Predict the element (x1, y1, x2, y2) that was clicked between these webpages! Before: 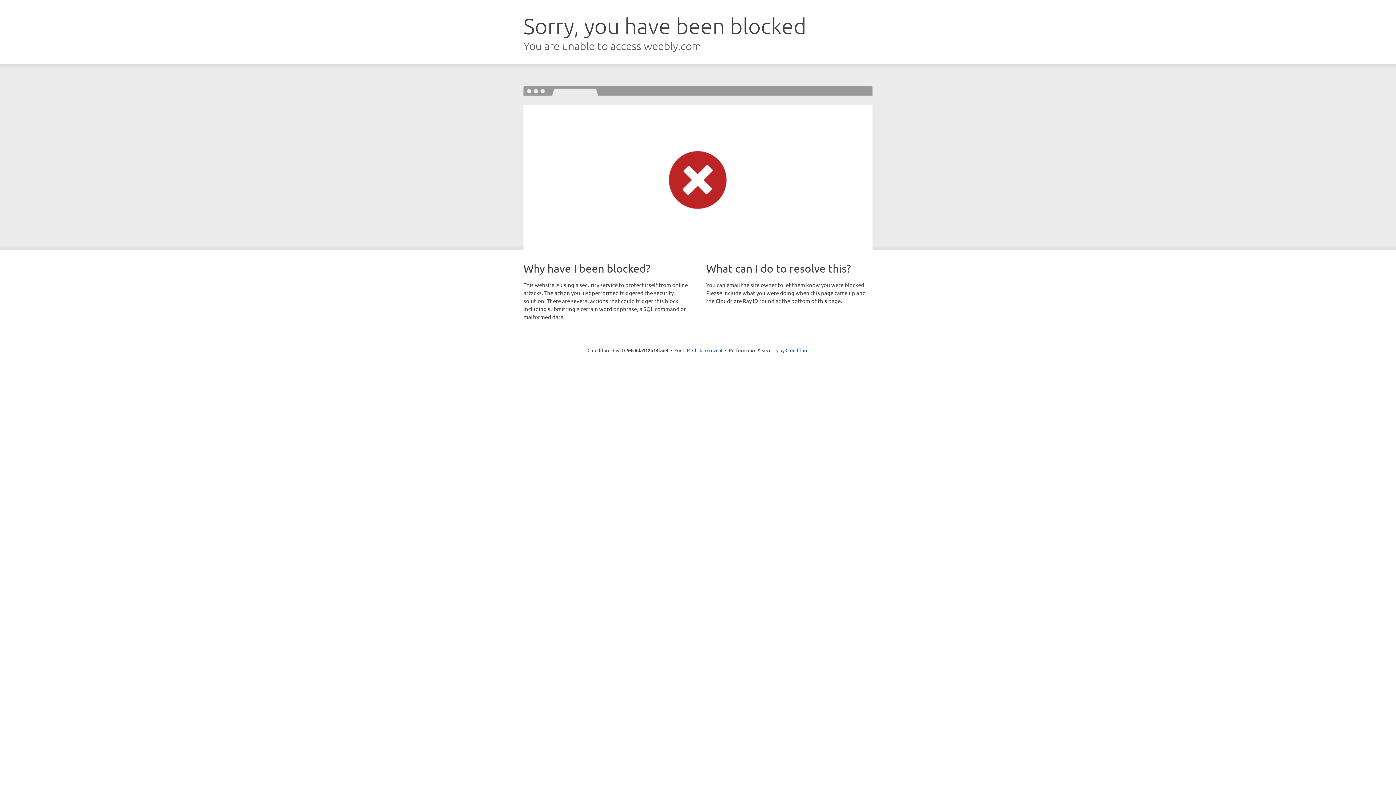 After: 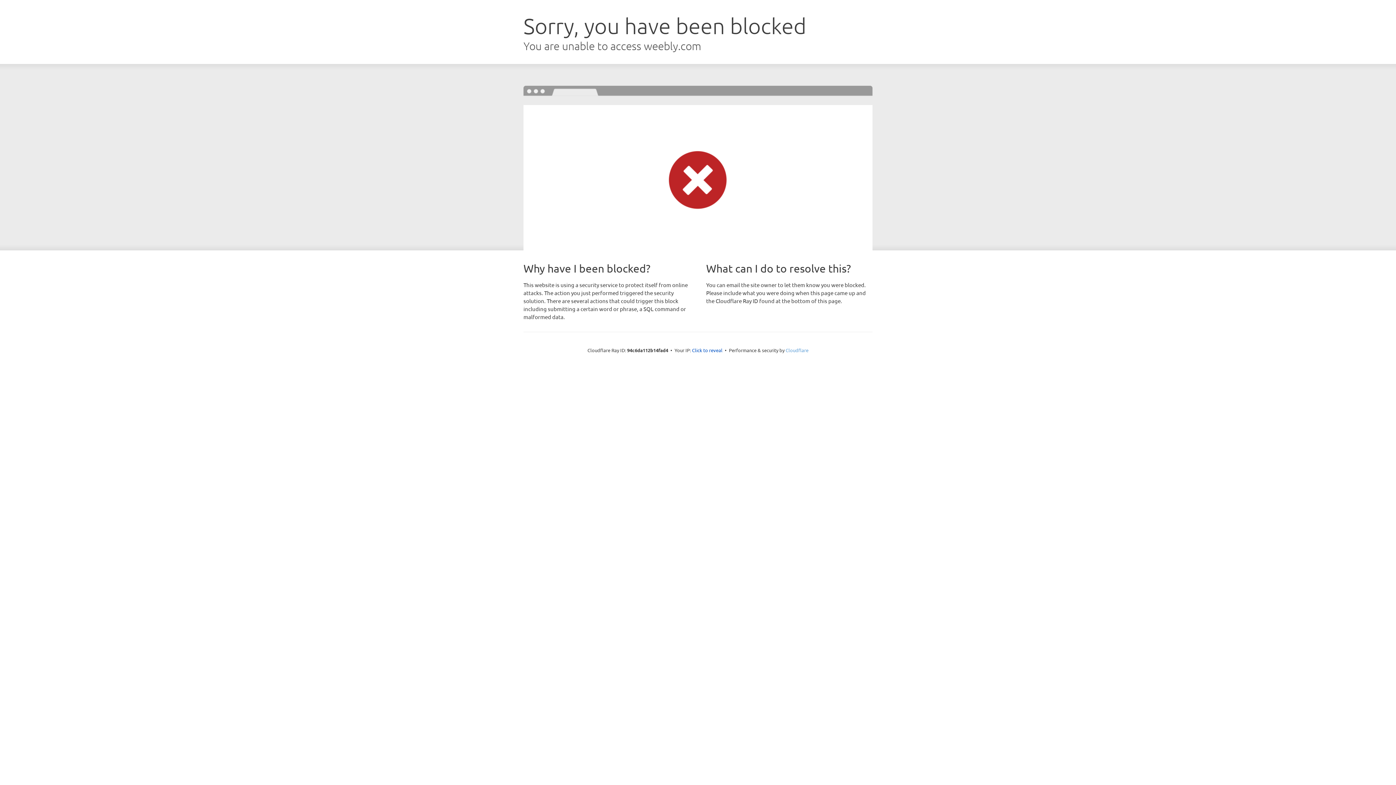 Action: label: Cloudflare bbox: (785, 347, 808, 353)